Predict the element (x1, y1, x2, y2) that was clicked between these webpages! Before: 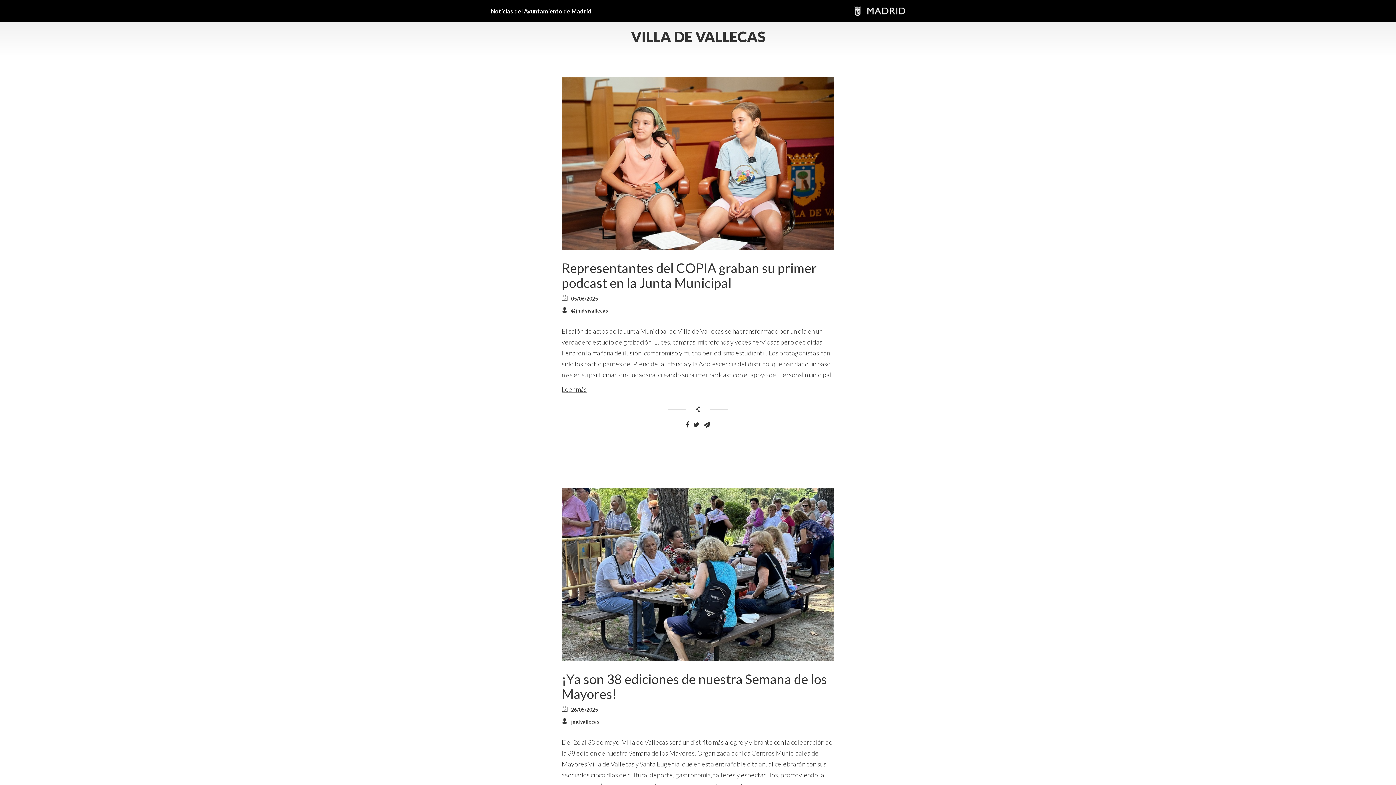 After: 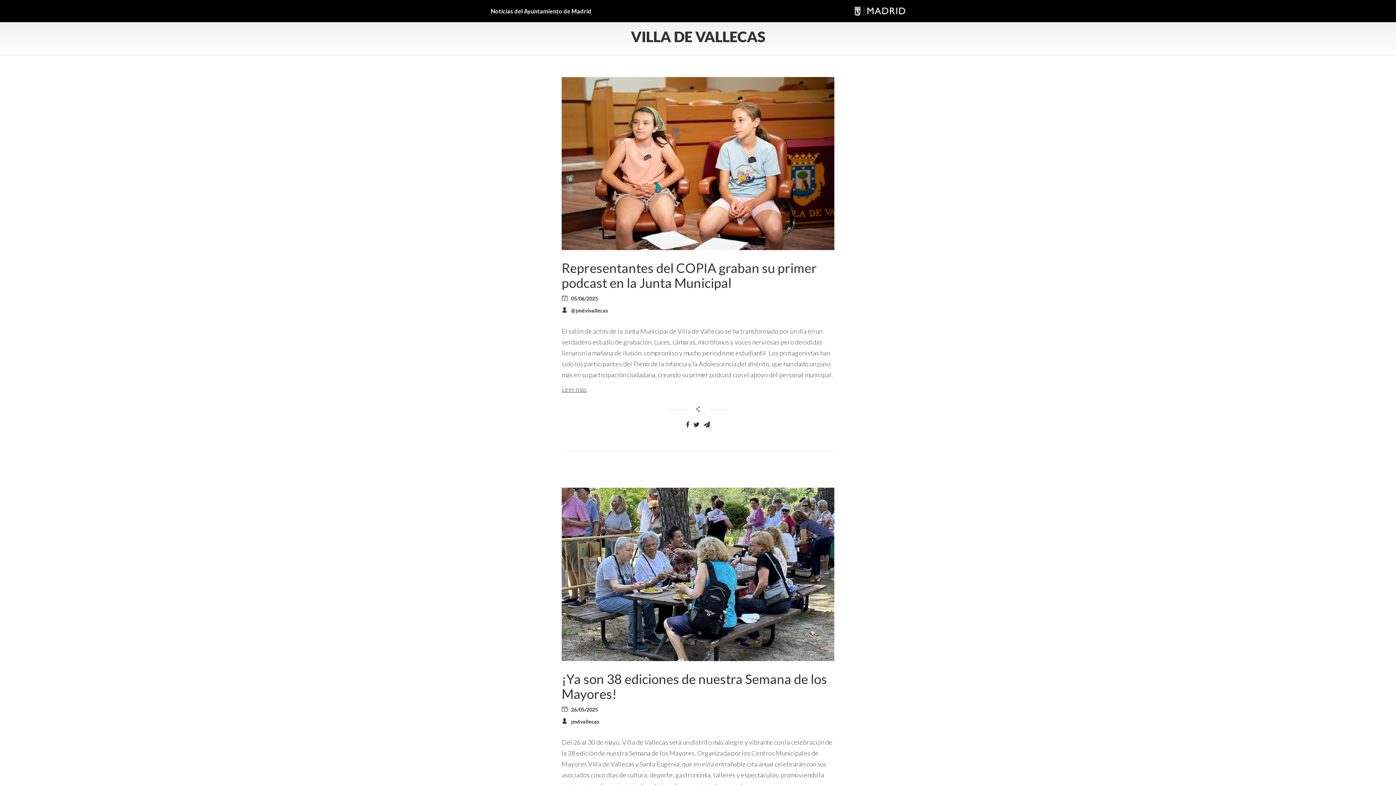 Action: bbox: (686, 420, 689, 429)